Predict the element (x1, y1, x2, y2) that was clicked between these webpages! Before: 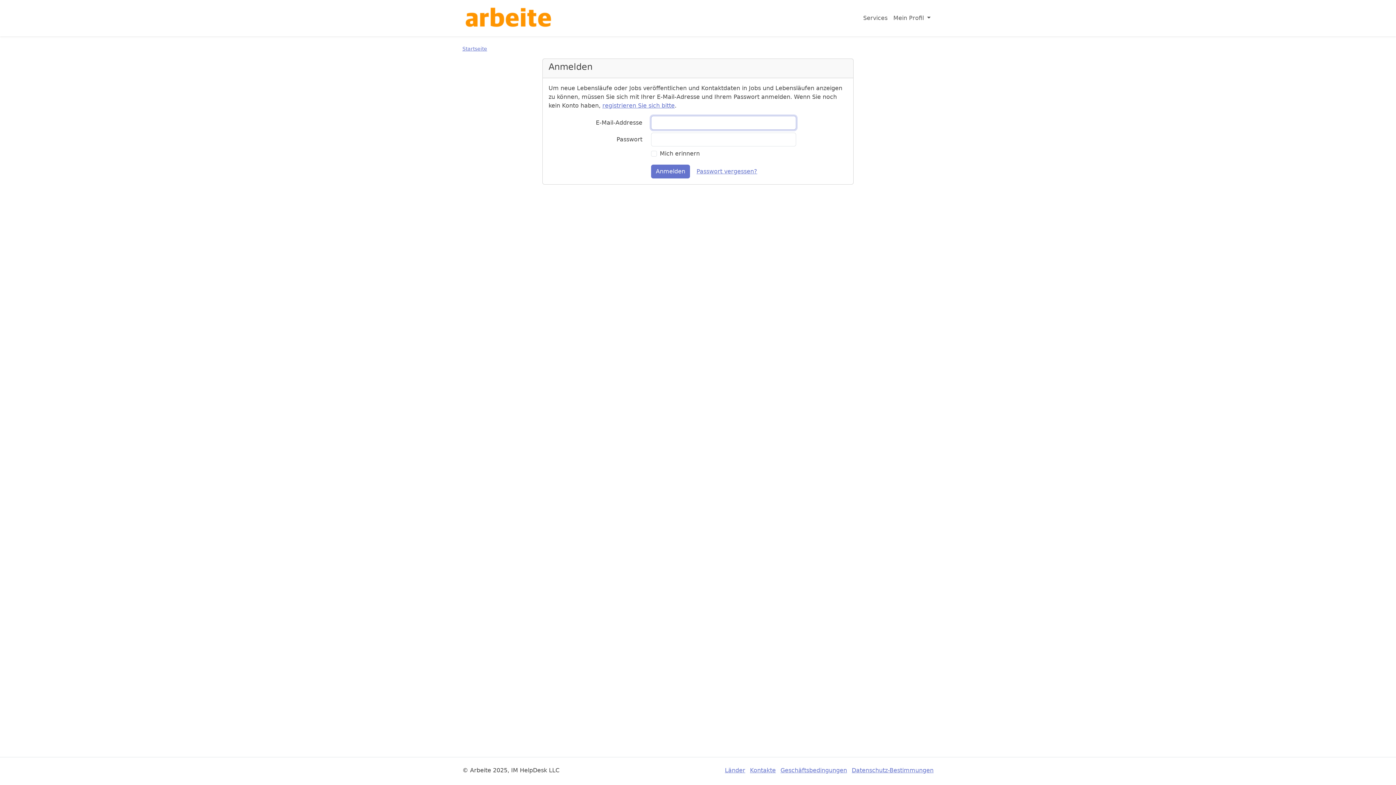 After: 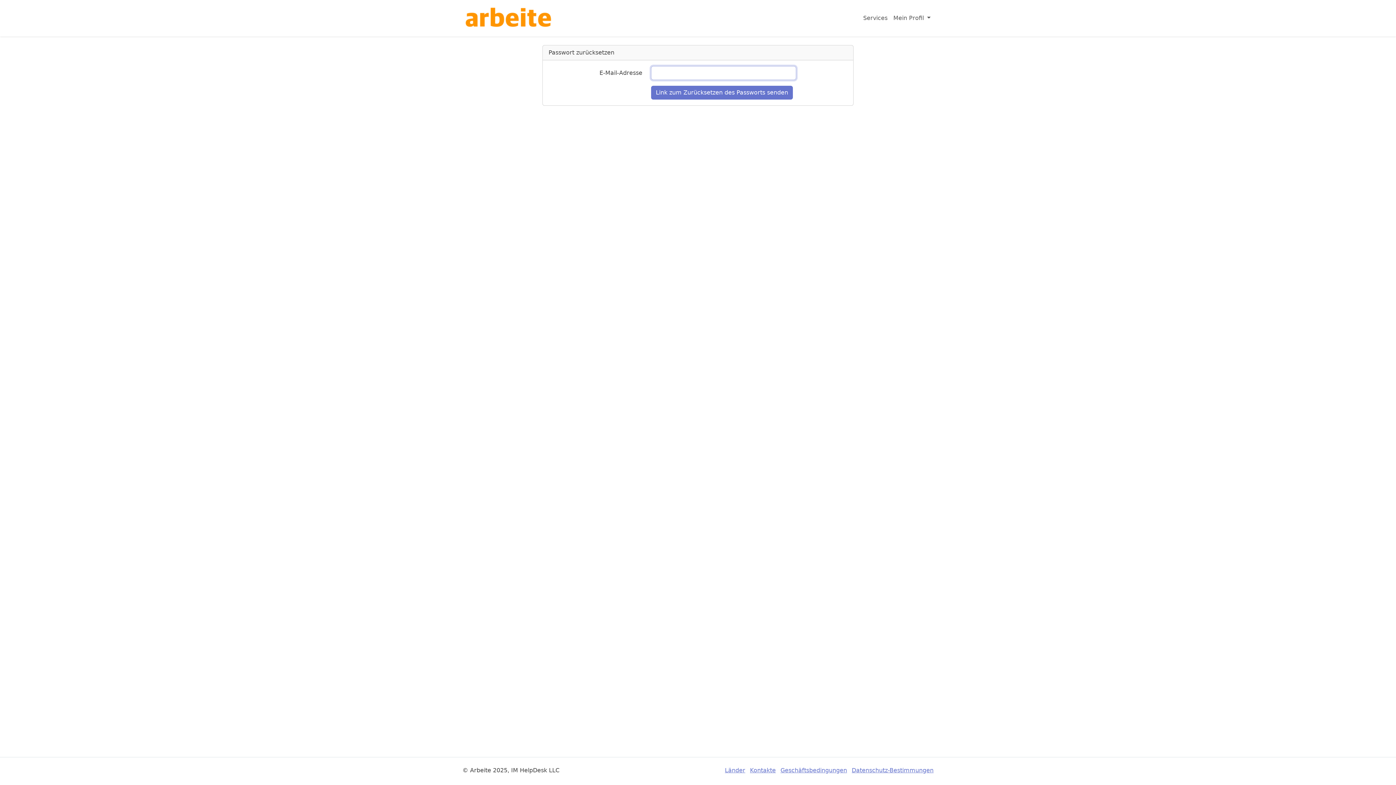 Action: label: Passwort vergessen? bbox: (691, 164, 762, 178)